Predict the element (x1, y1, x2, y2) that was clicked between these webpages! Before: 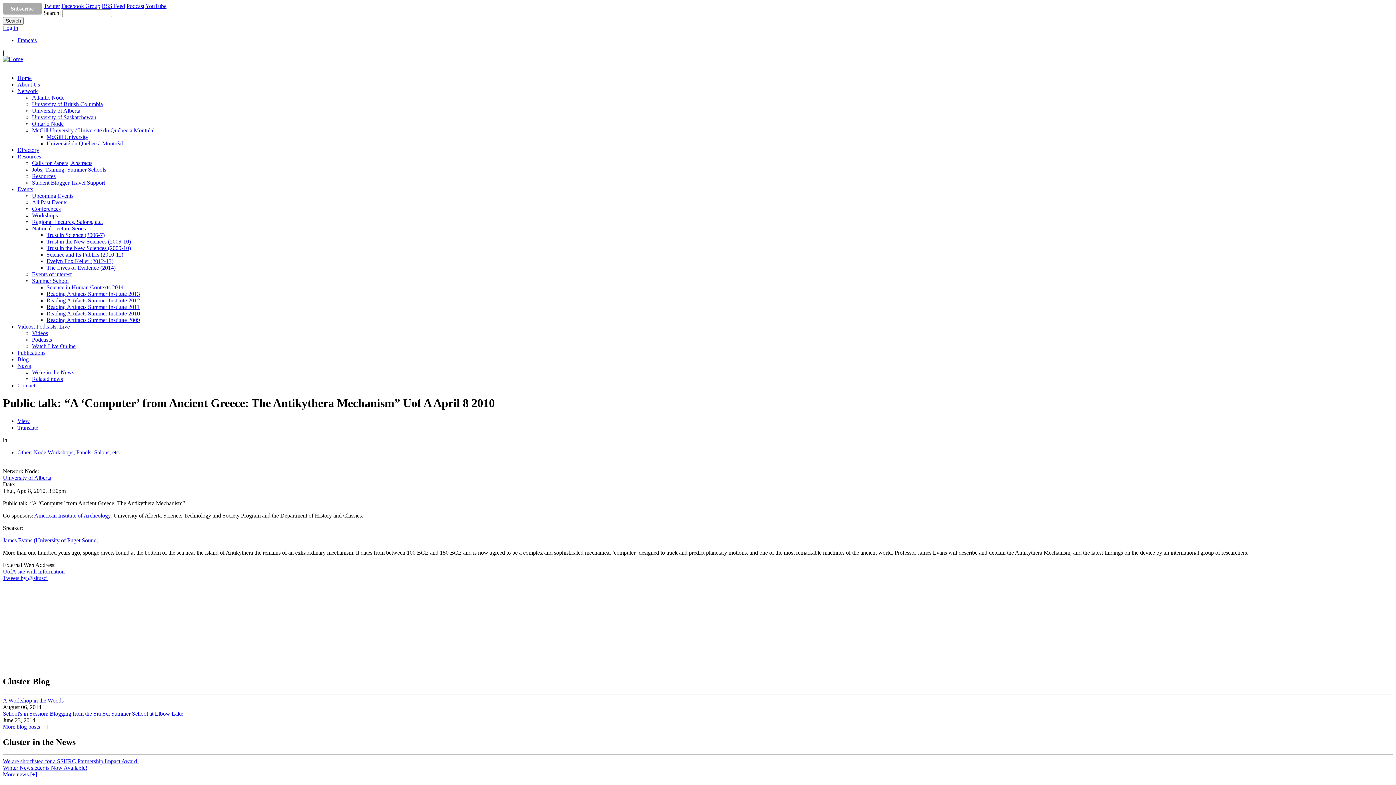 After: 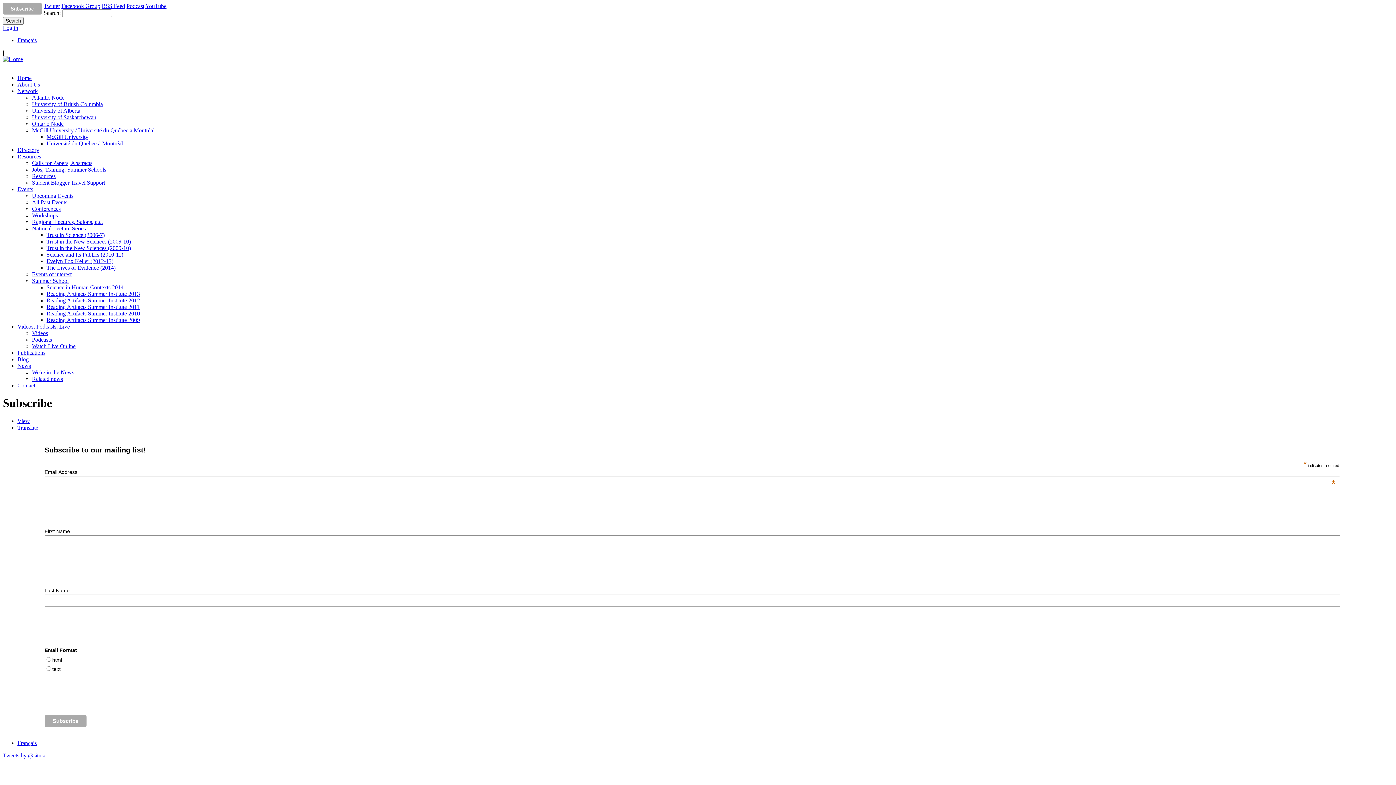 Action: bbox: (2, 2, 41, 14) label: Subscribe